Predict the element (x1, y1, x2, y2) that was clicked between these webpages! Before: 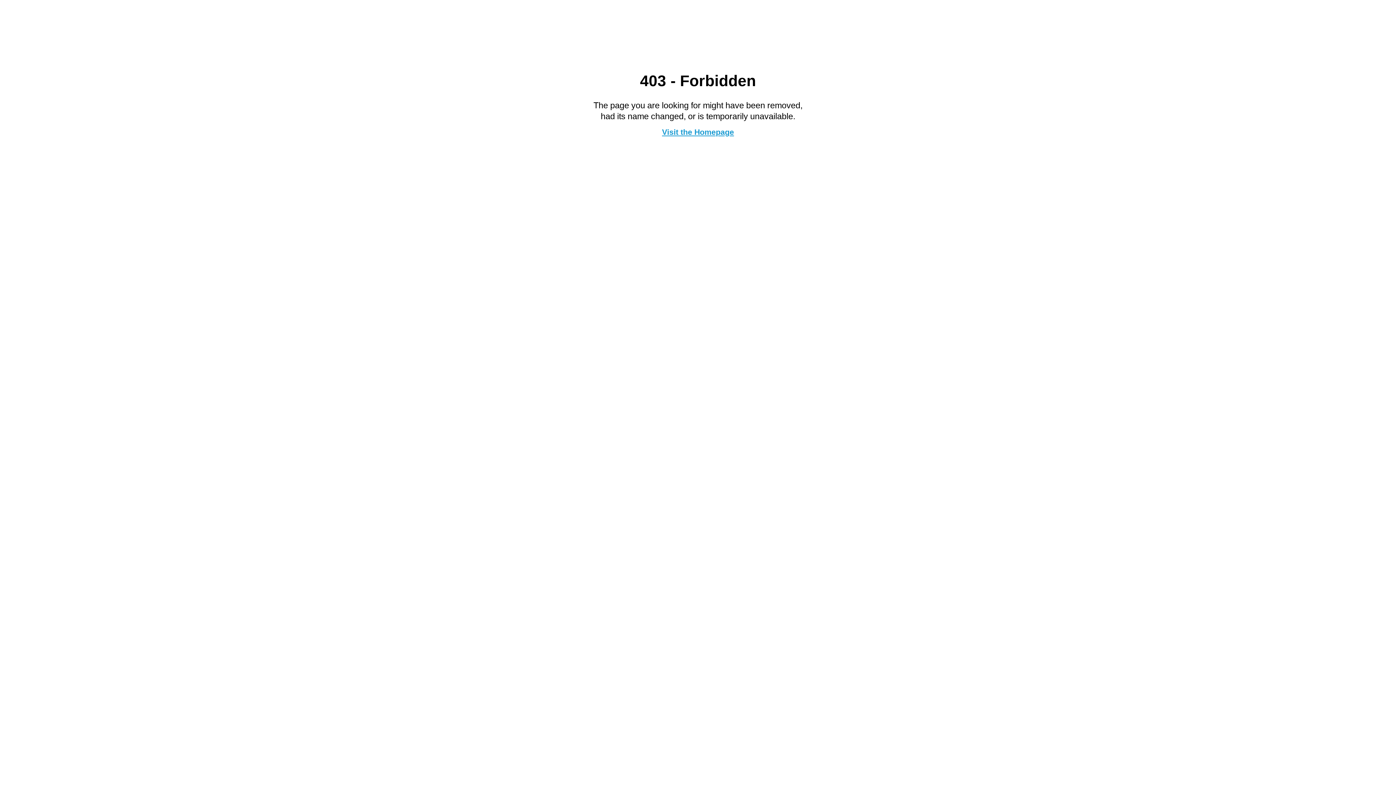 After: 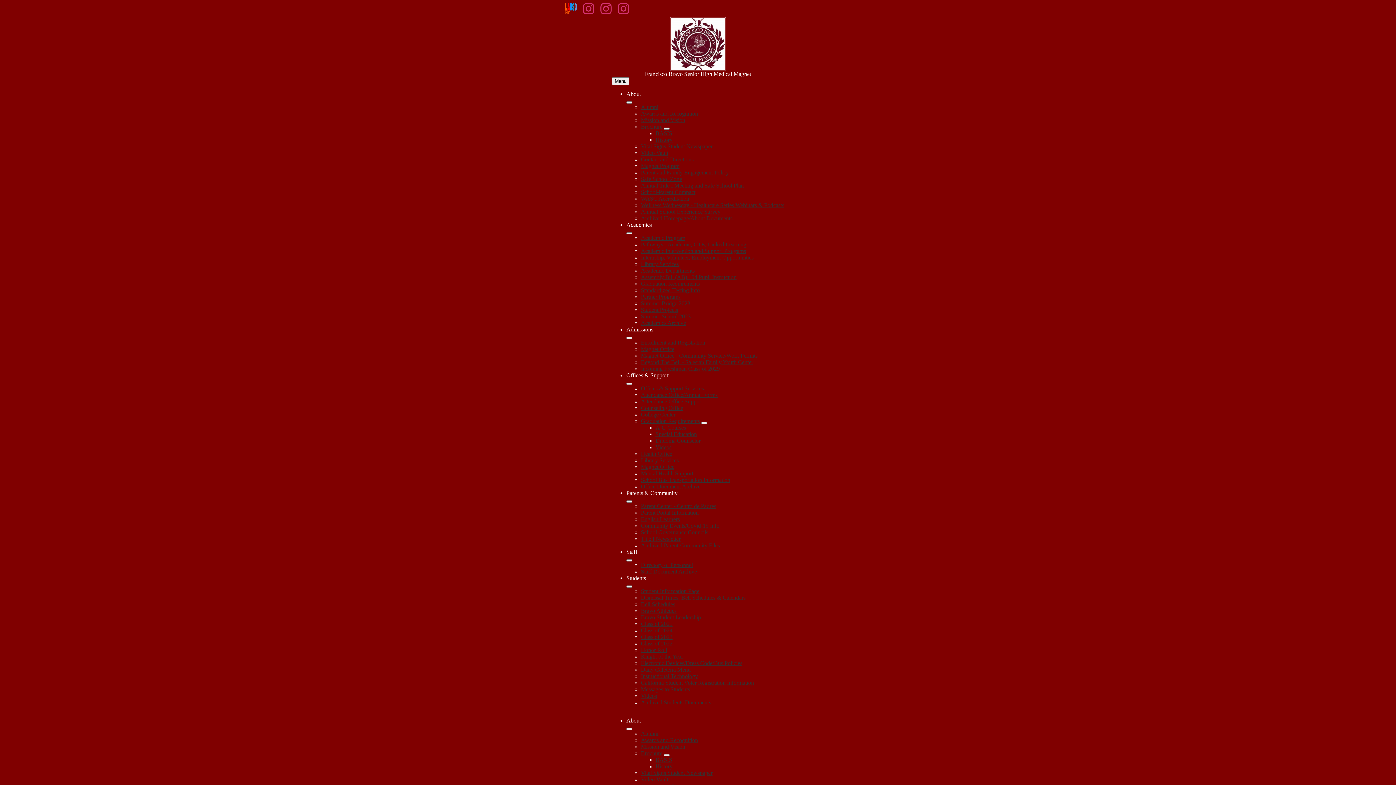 Action: bbox: (662, 127, 734, 136) label: Visit the Homepage